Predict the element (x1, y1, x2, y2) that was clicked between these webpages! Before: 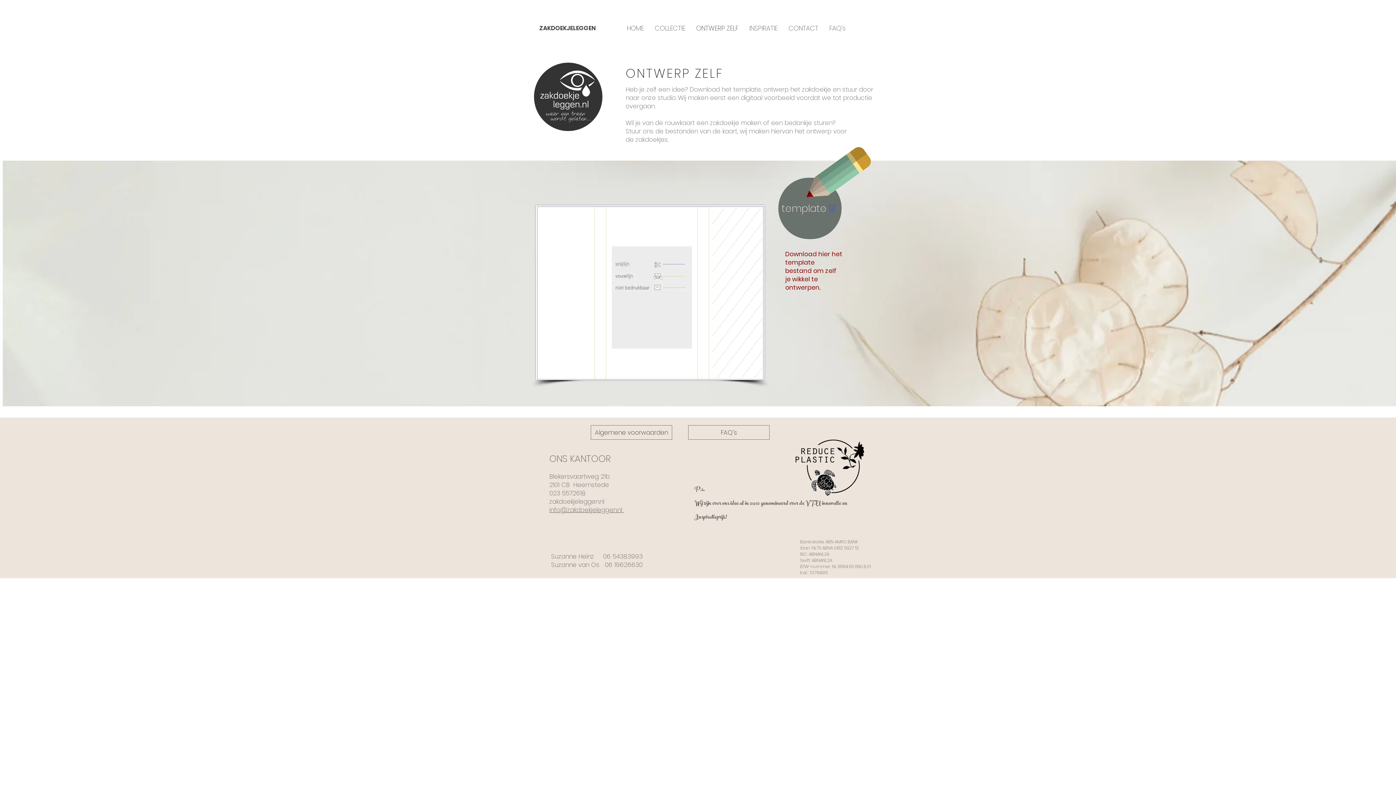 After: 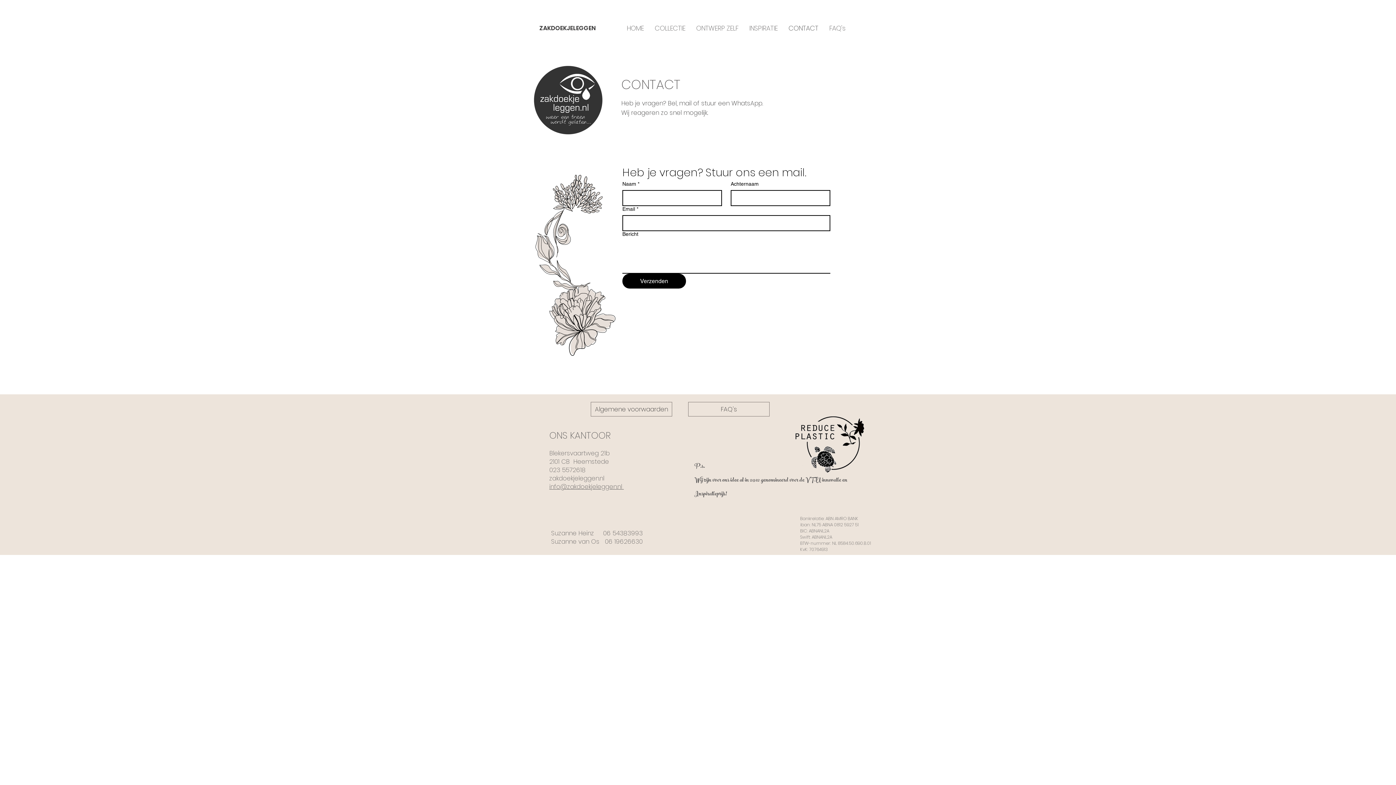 Action: bbox: (531, 59, 604, 133)